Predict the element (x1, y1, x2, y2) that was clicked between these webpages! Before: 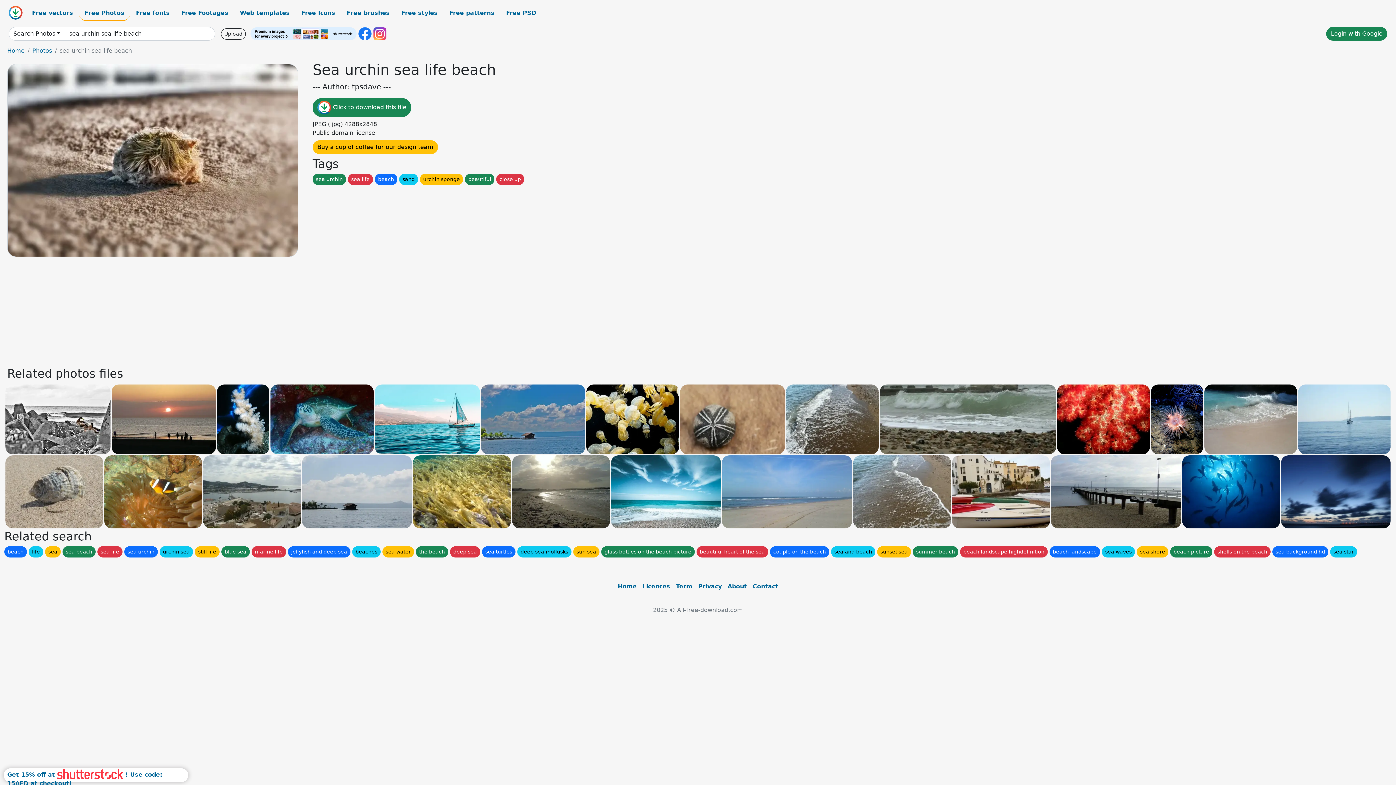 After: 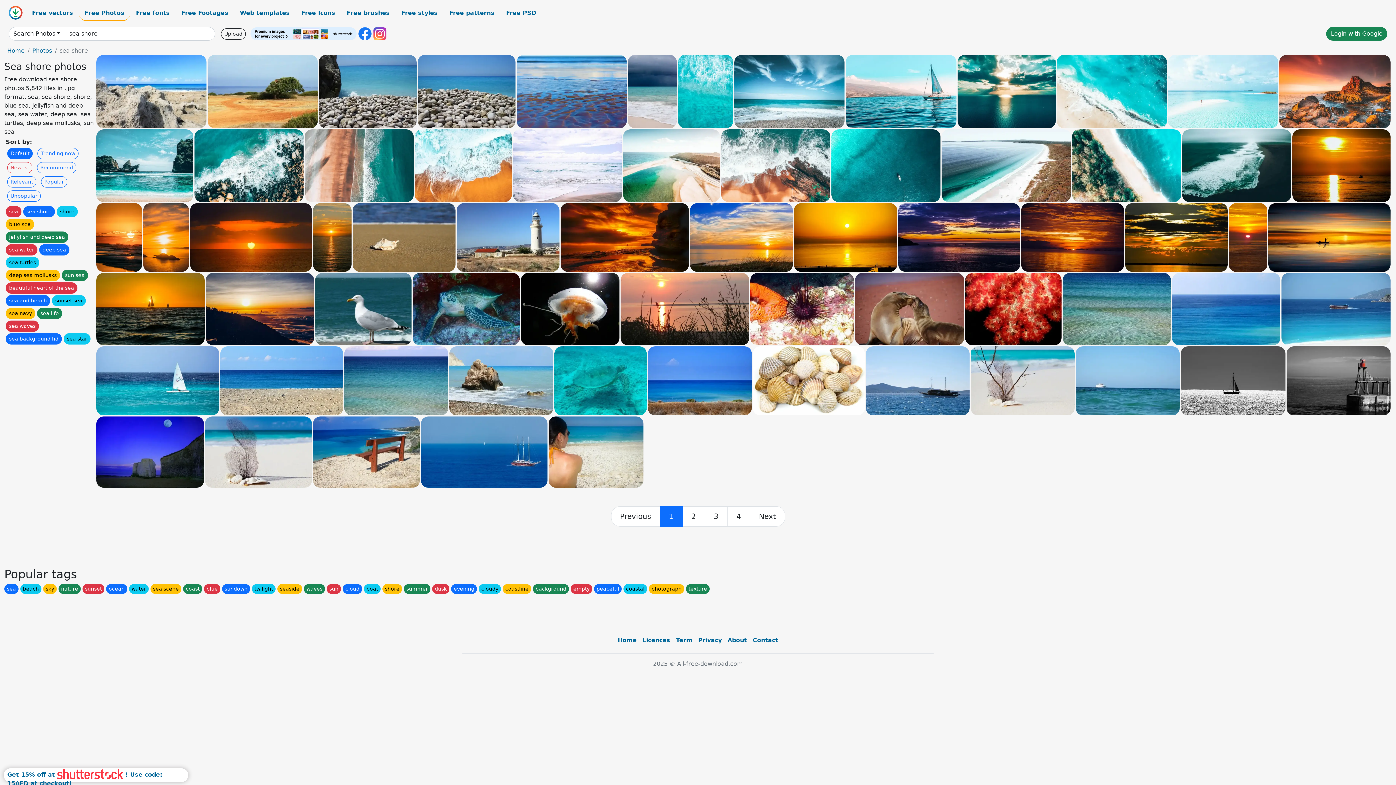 Action: label: sea shore bbox: (1137, 546, 1168, 557)